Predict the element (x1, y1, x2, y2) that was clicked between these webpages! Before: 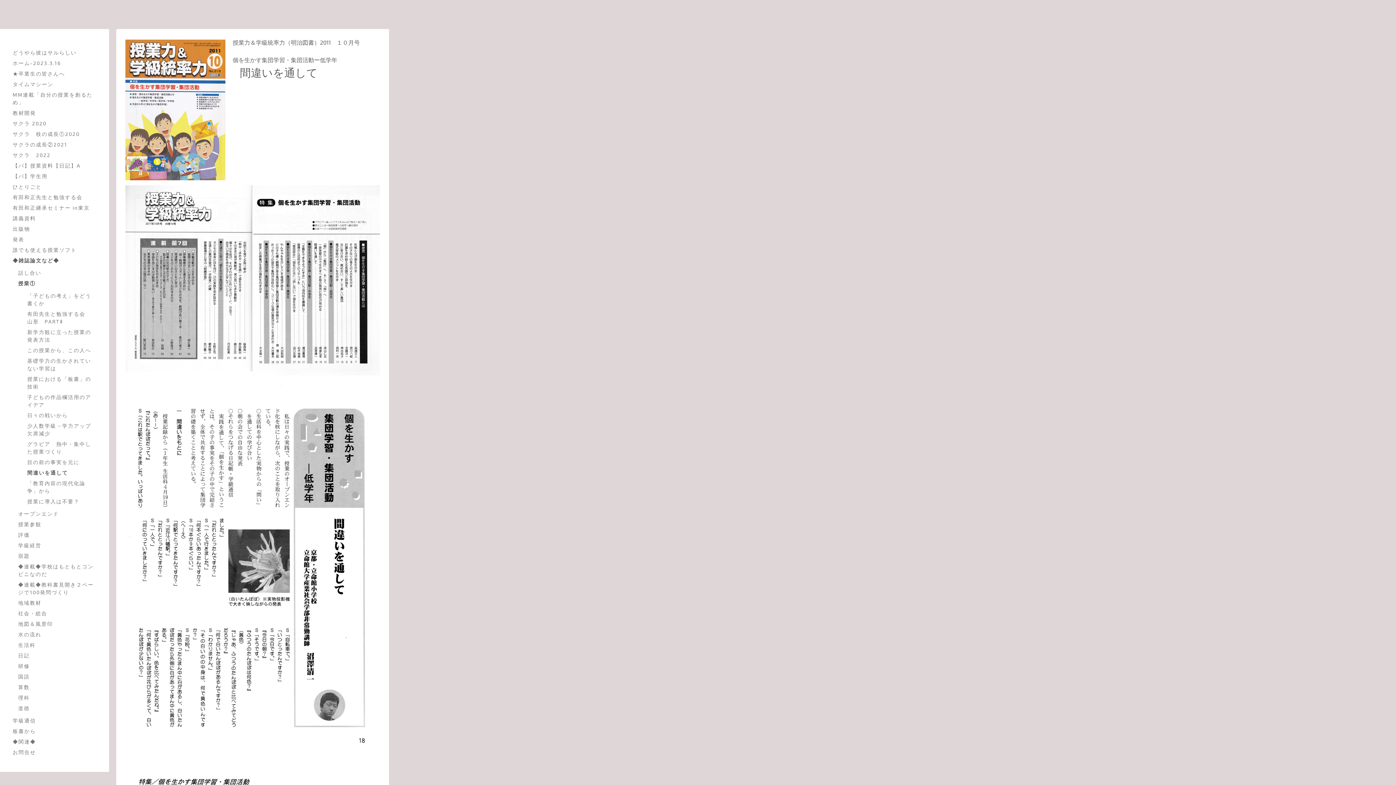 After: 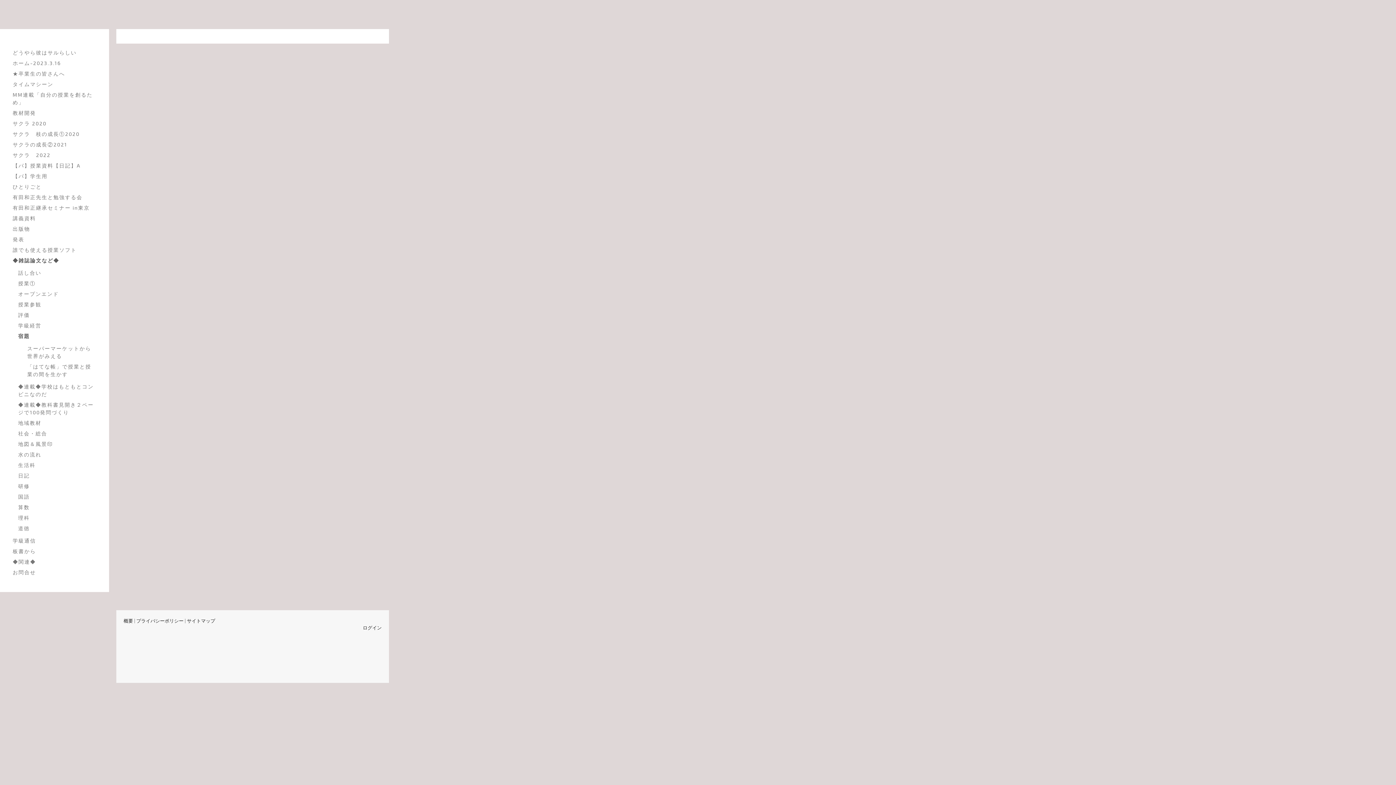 Action: label: 宿題 bbox: (10, 550, 98, 561)